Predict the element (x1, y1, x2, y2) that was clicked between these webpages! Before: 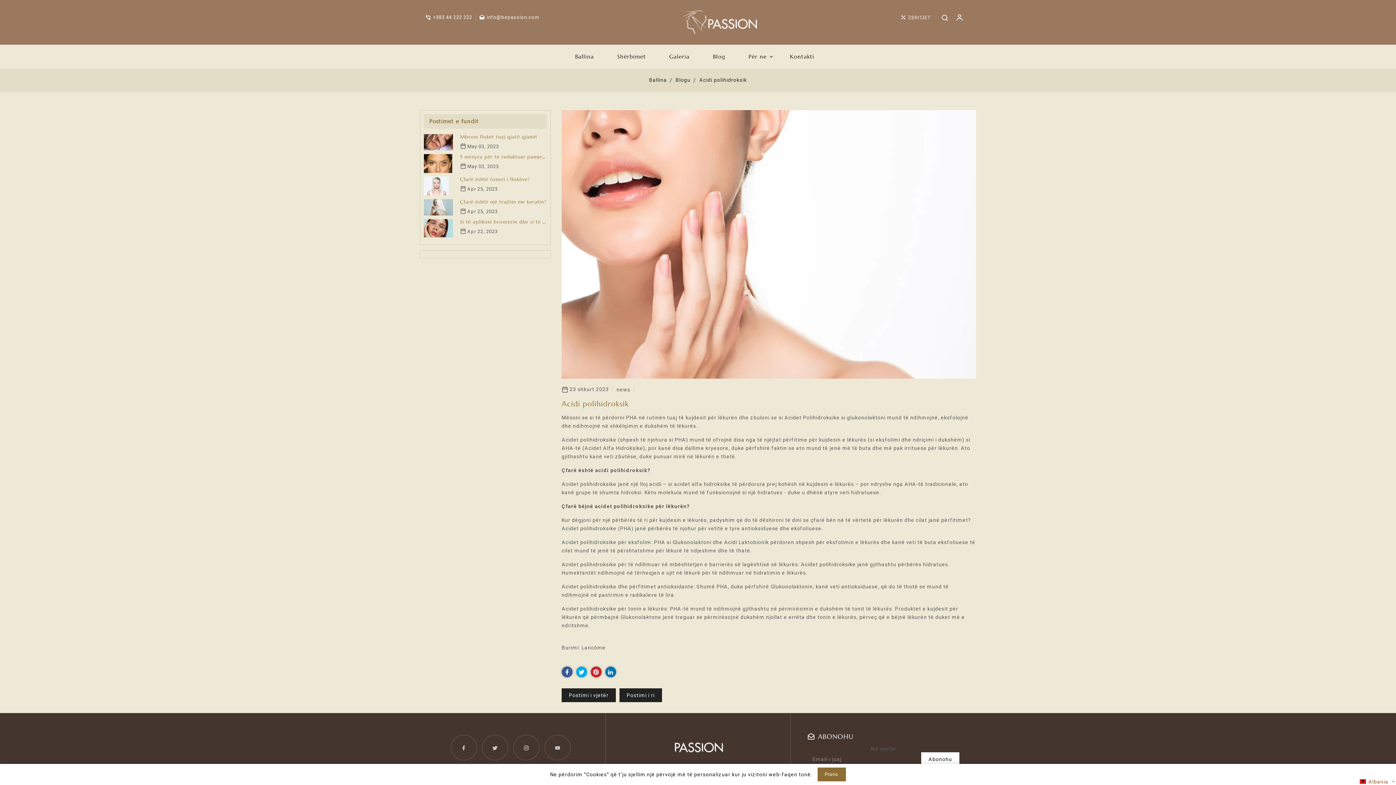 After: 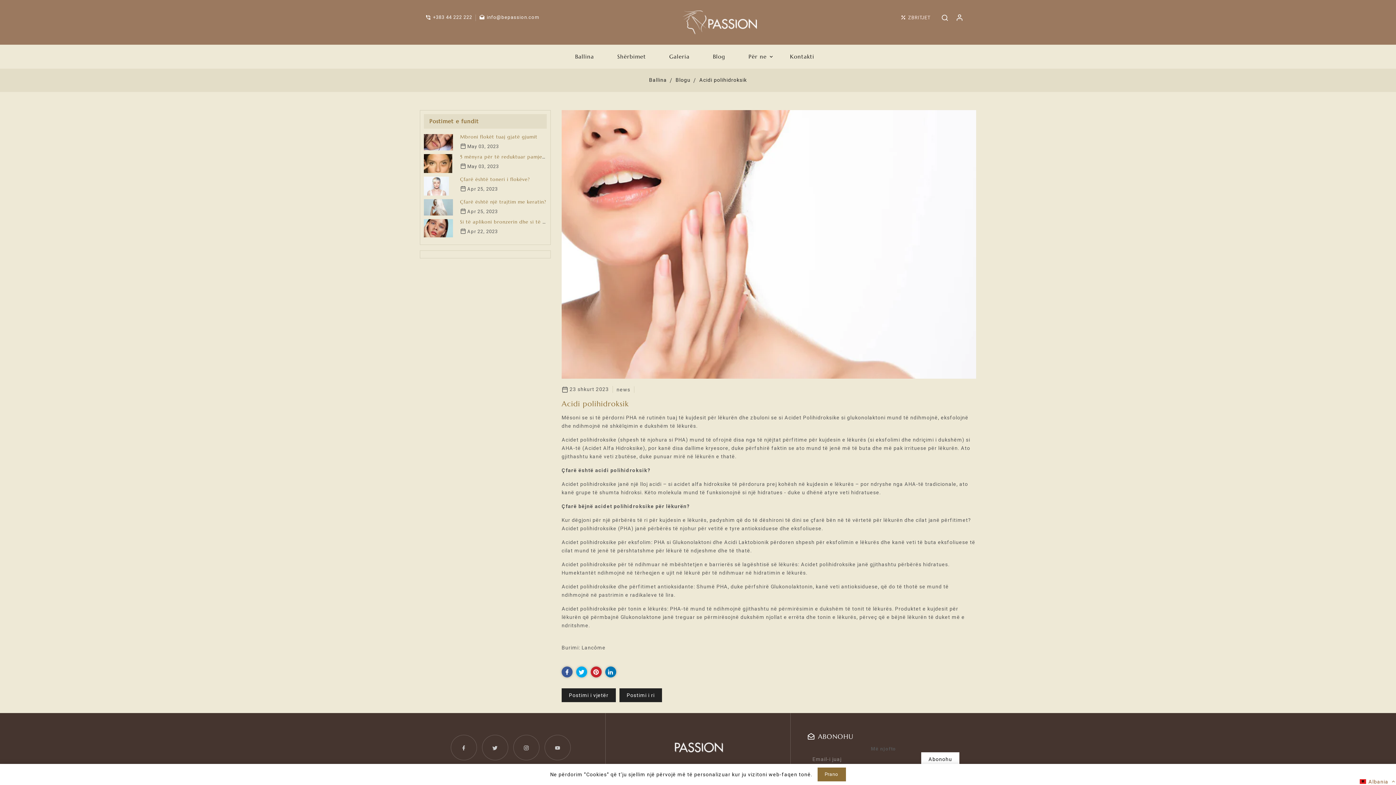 Action: bbox: (561, 110, 976, 378)